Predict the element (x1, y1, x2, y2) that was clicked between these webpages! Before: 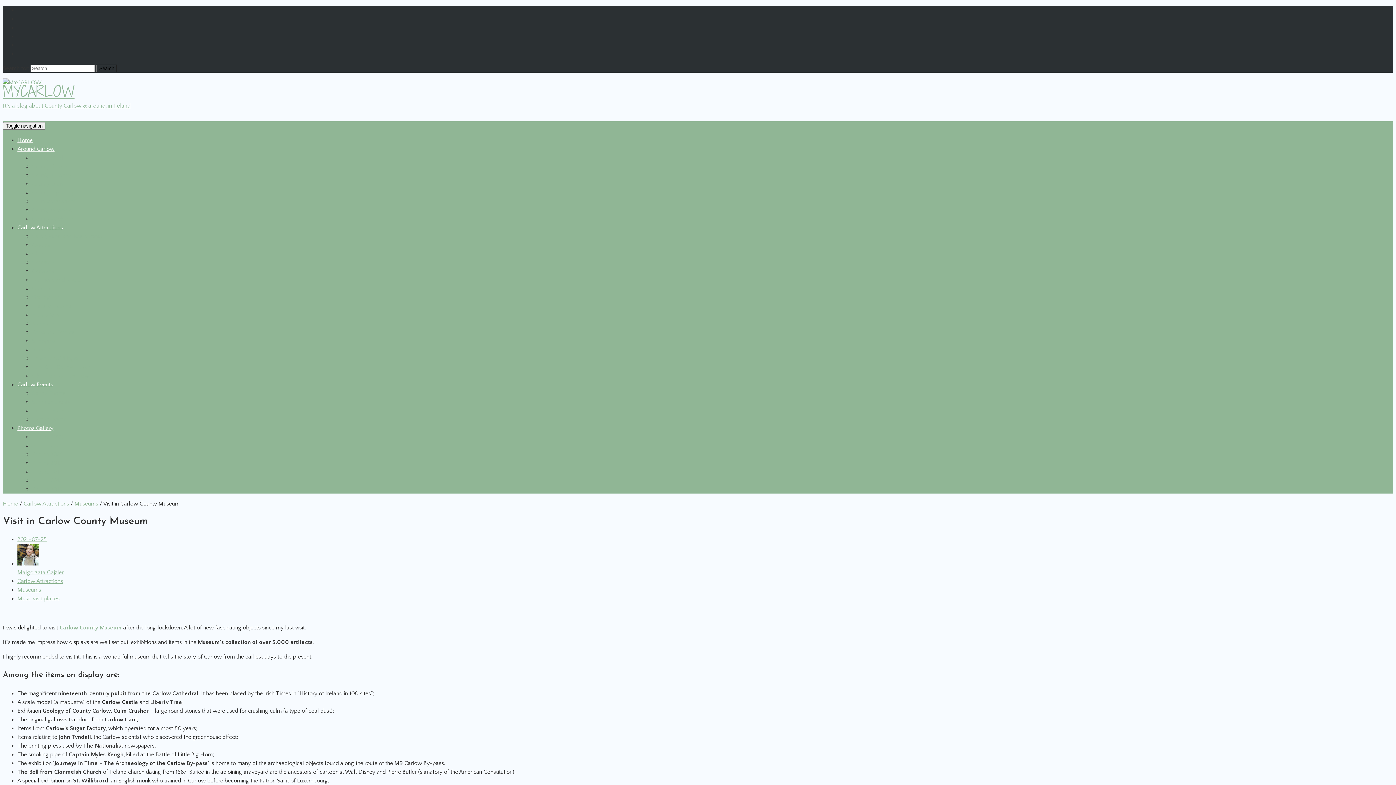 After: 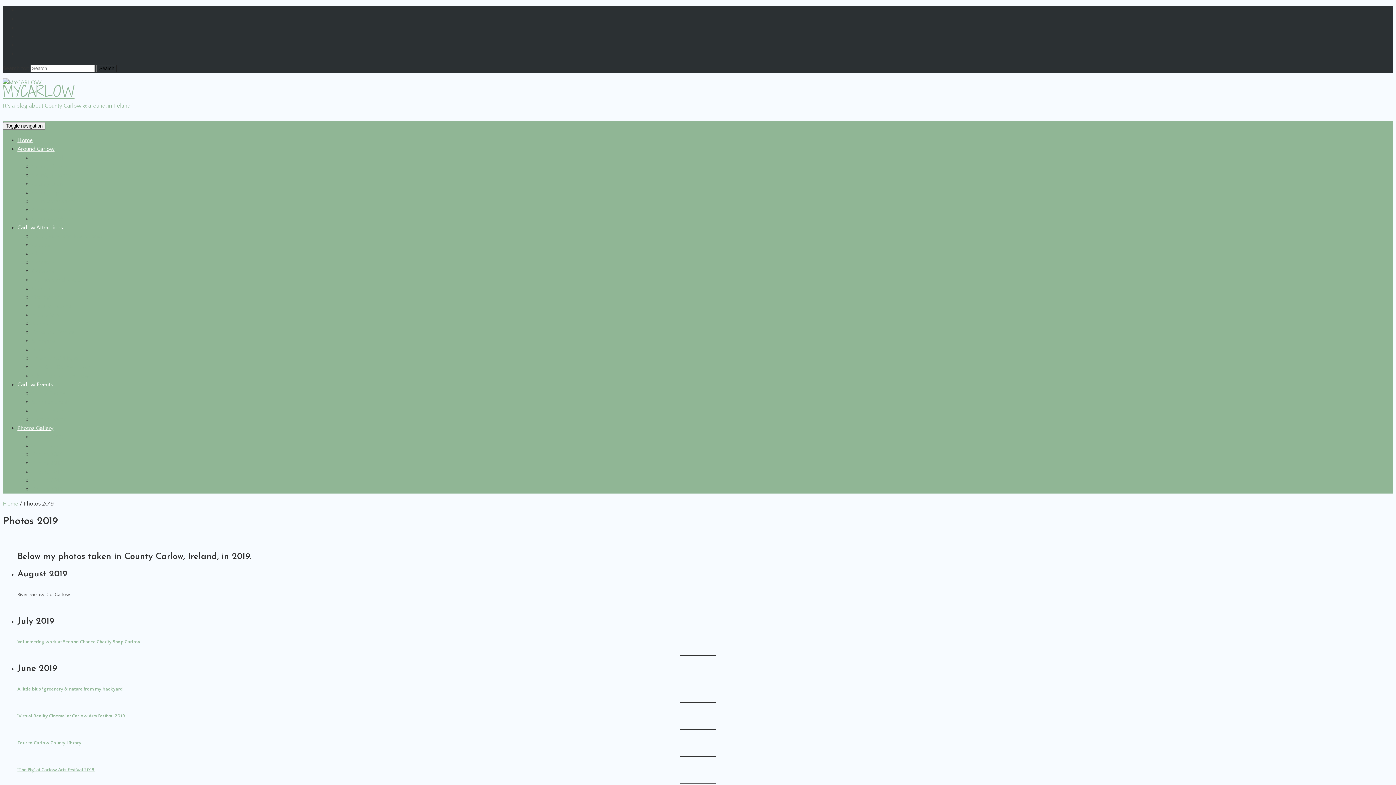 Action: bbox: (32, 460, 62, 466) label: Photos 2019